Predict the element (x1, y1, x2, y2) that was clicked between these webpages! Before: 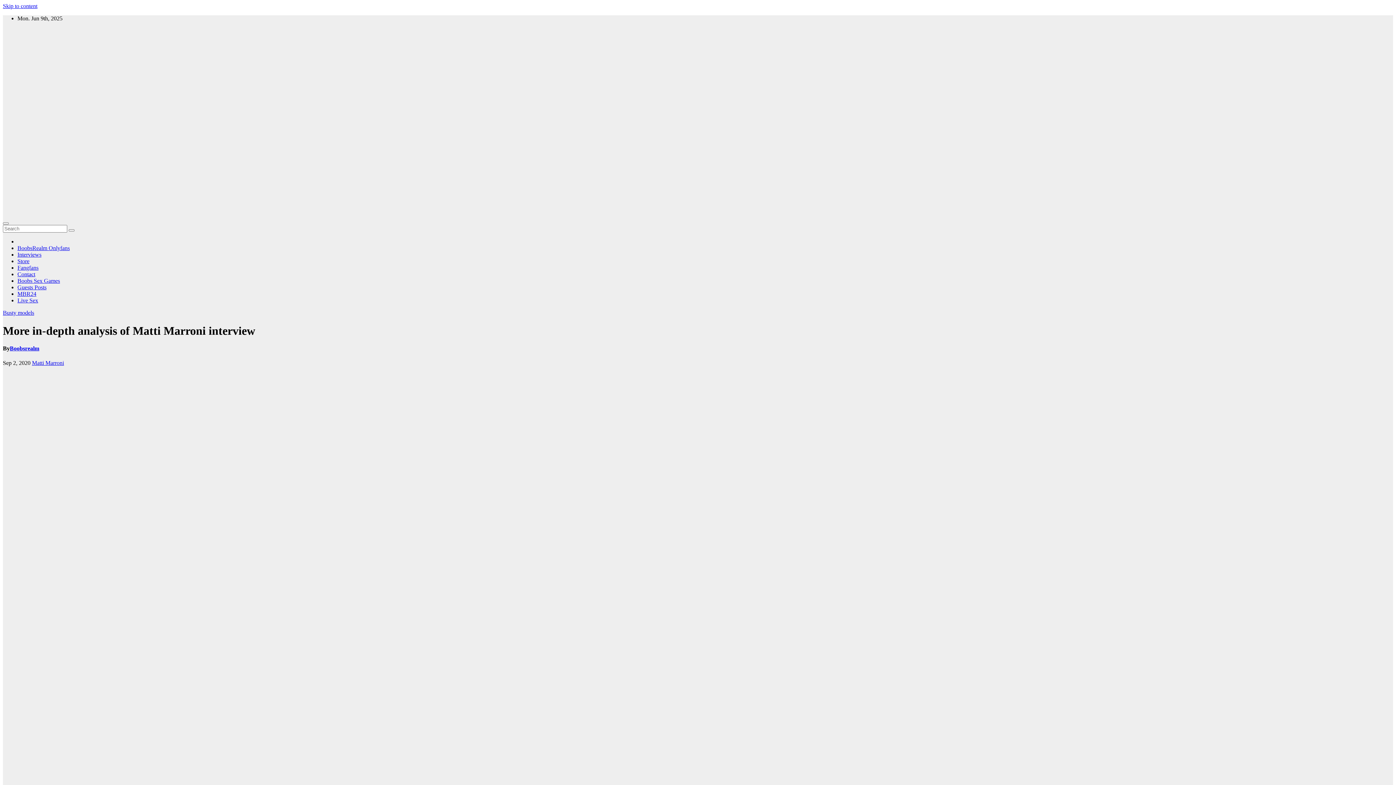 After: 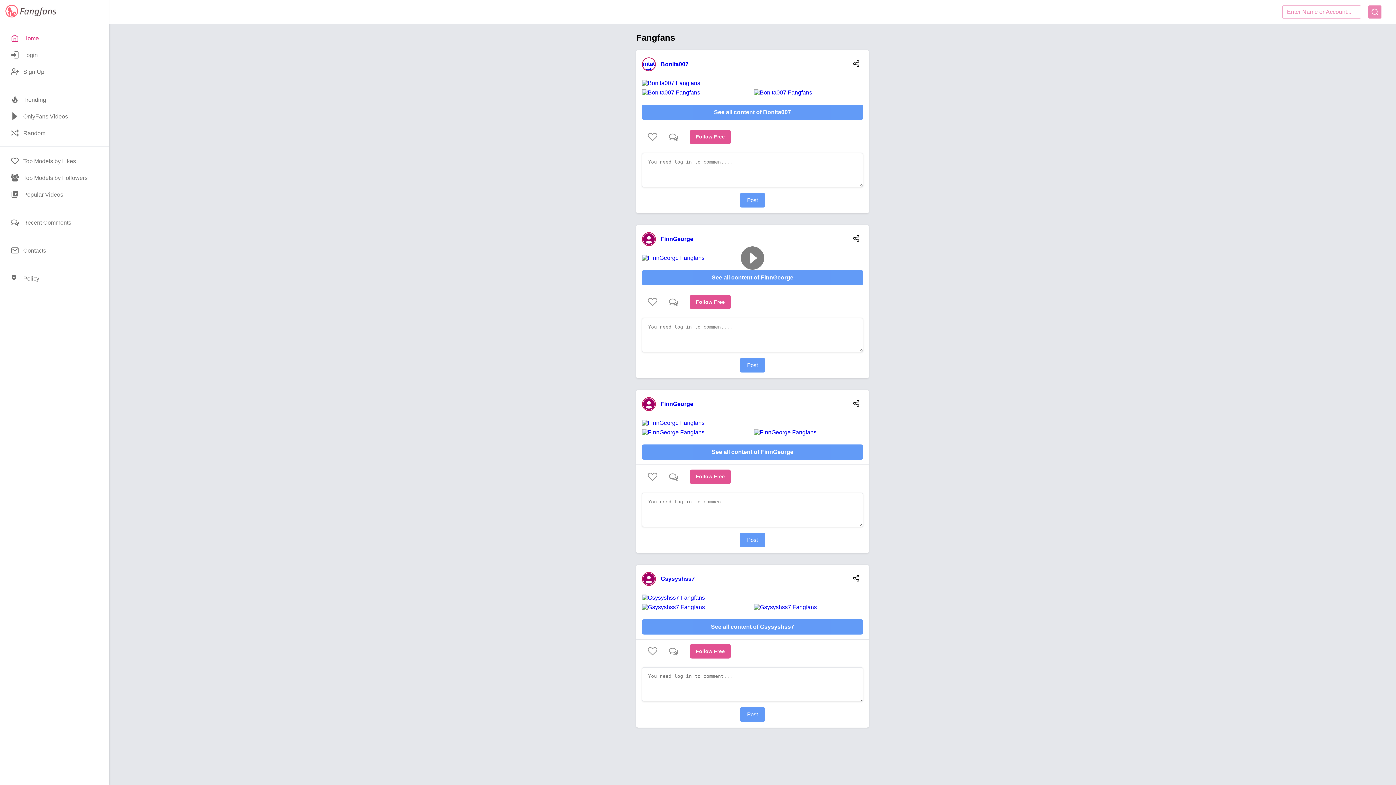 Action: bbox: (17, 264, 38, 271) label: Fangfans